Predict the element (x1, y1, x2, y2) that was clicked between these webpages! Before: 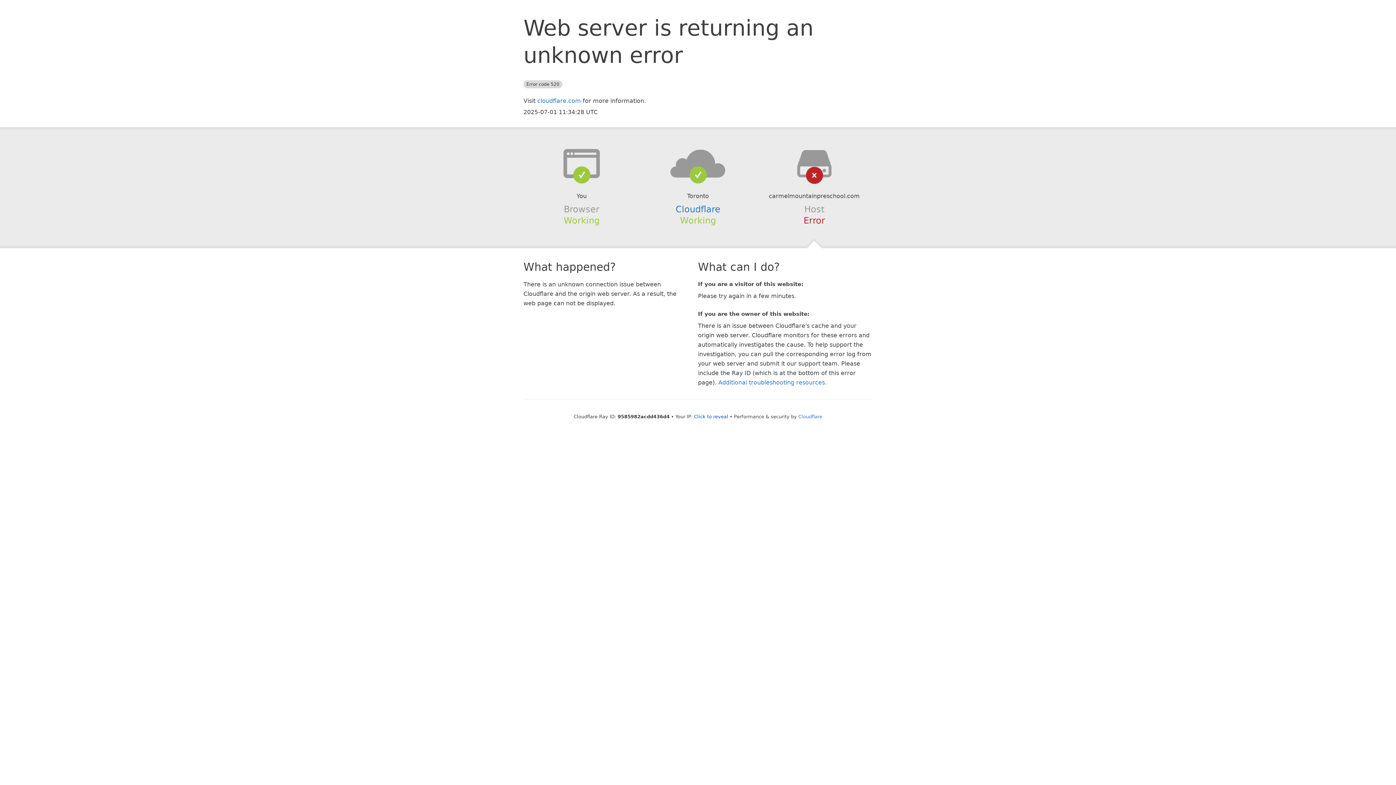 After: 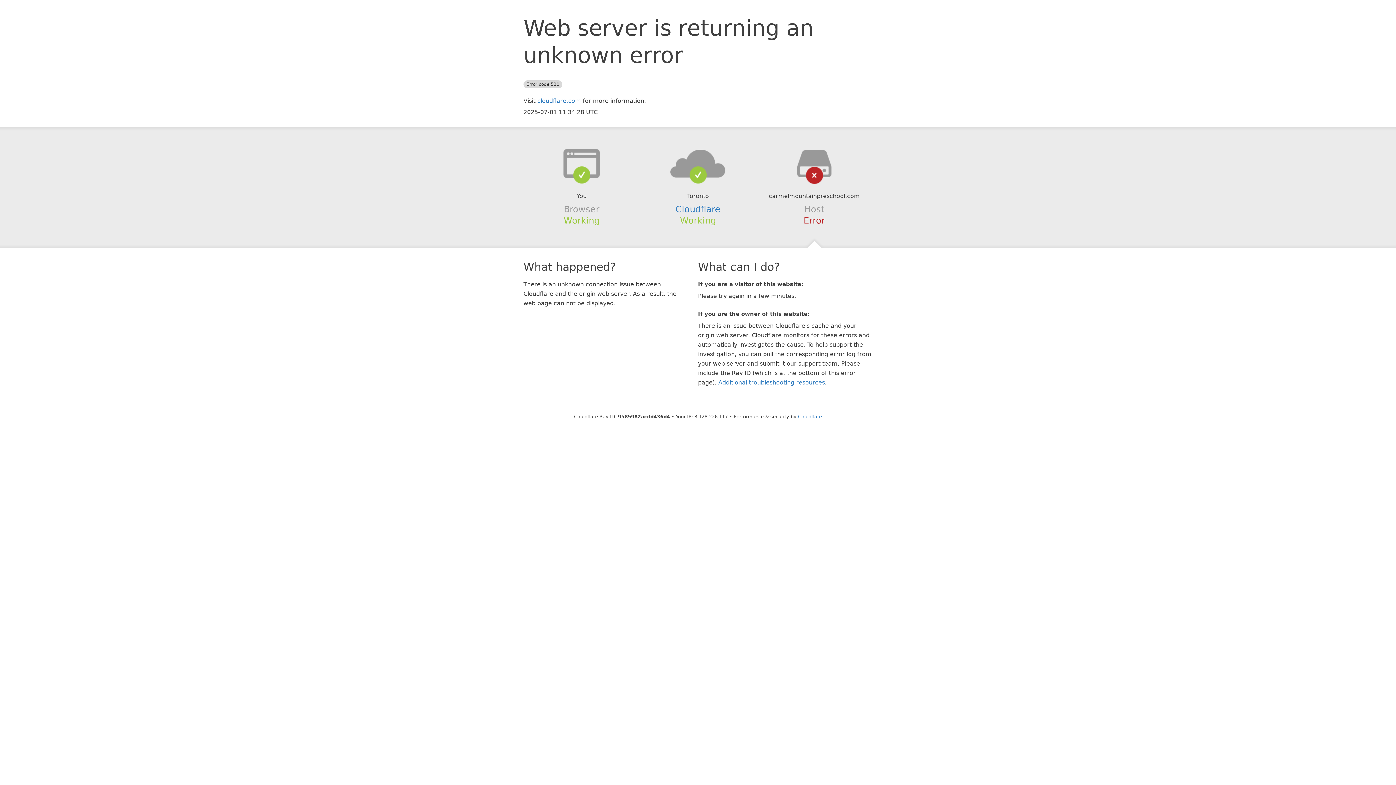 Action: bbox: (694, 414, 728, 419) label: Click to reveal